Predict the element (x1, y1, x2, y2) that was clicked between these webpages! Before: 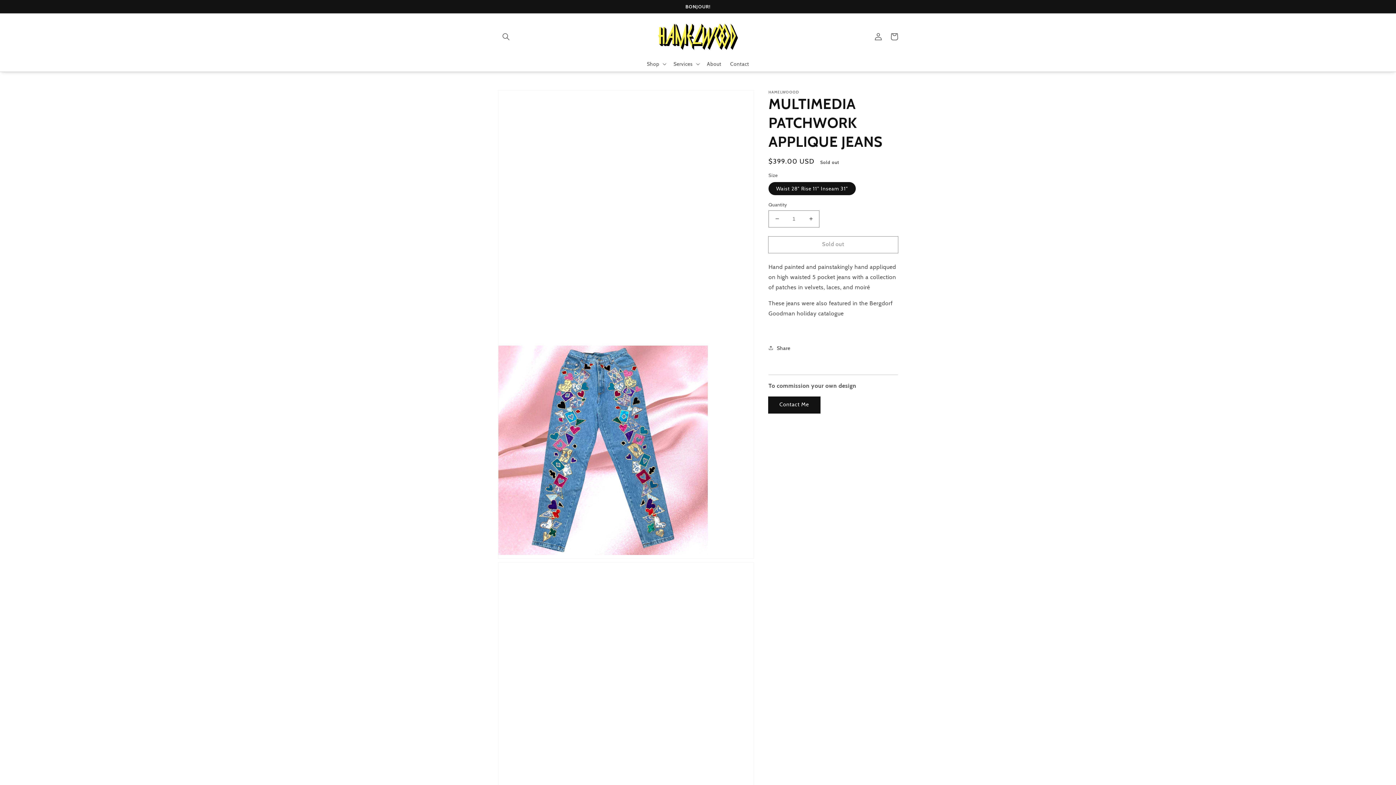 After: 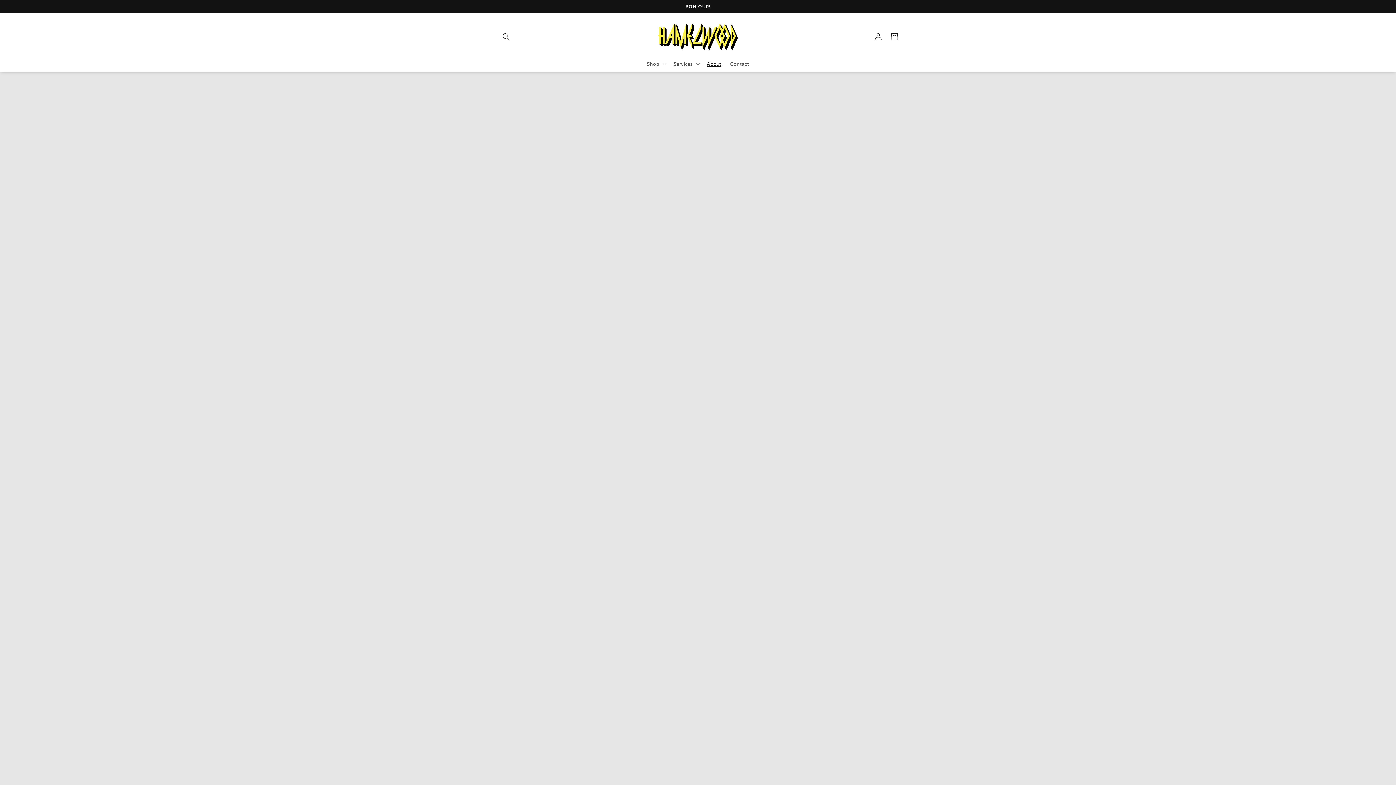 Action: bbox: (702, 56, 726, 71) label: About